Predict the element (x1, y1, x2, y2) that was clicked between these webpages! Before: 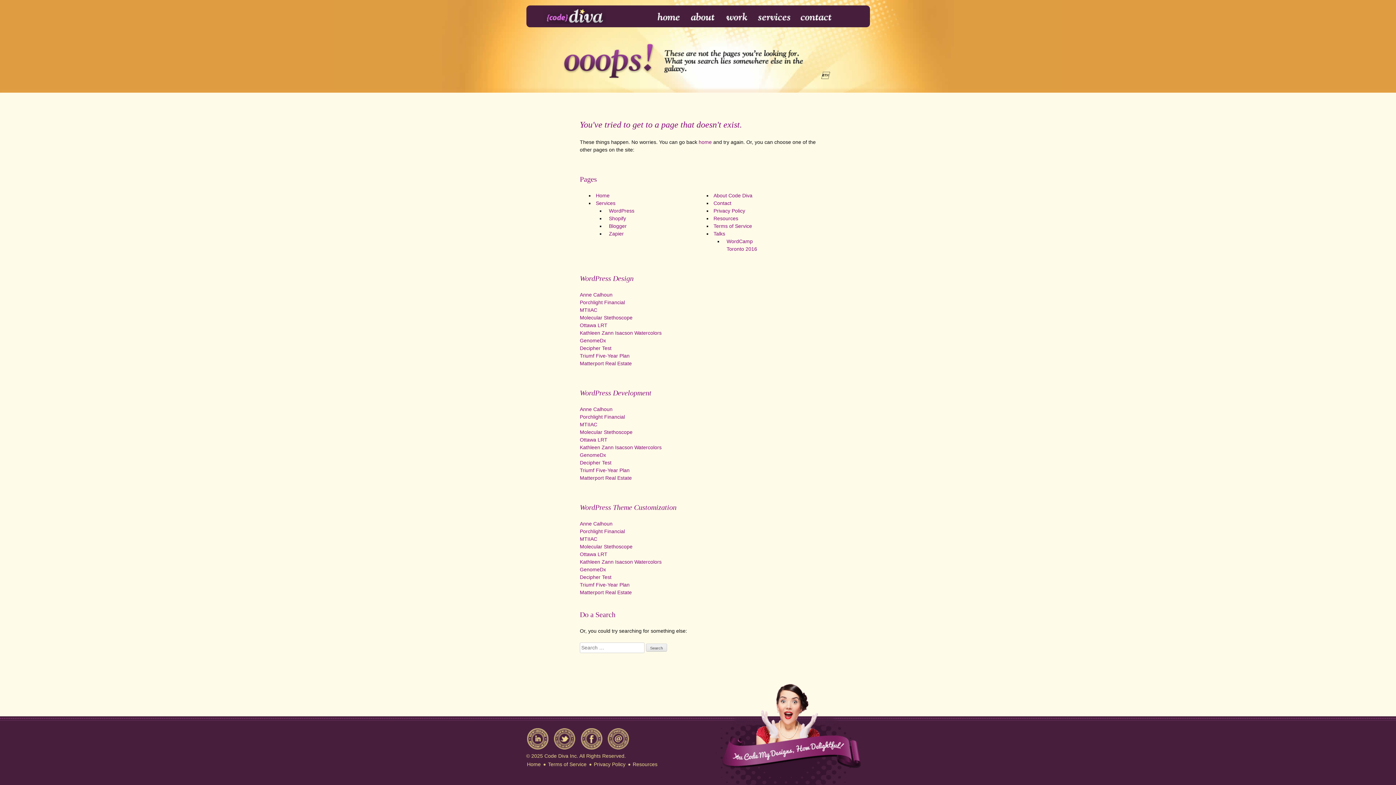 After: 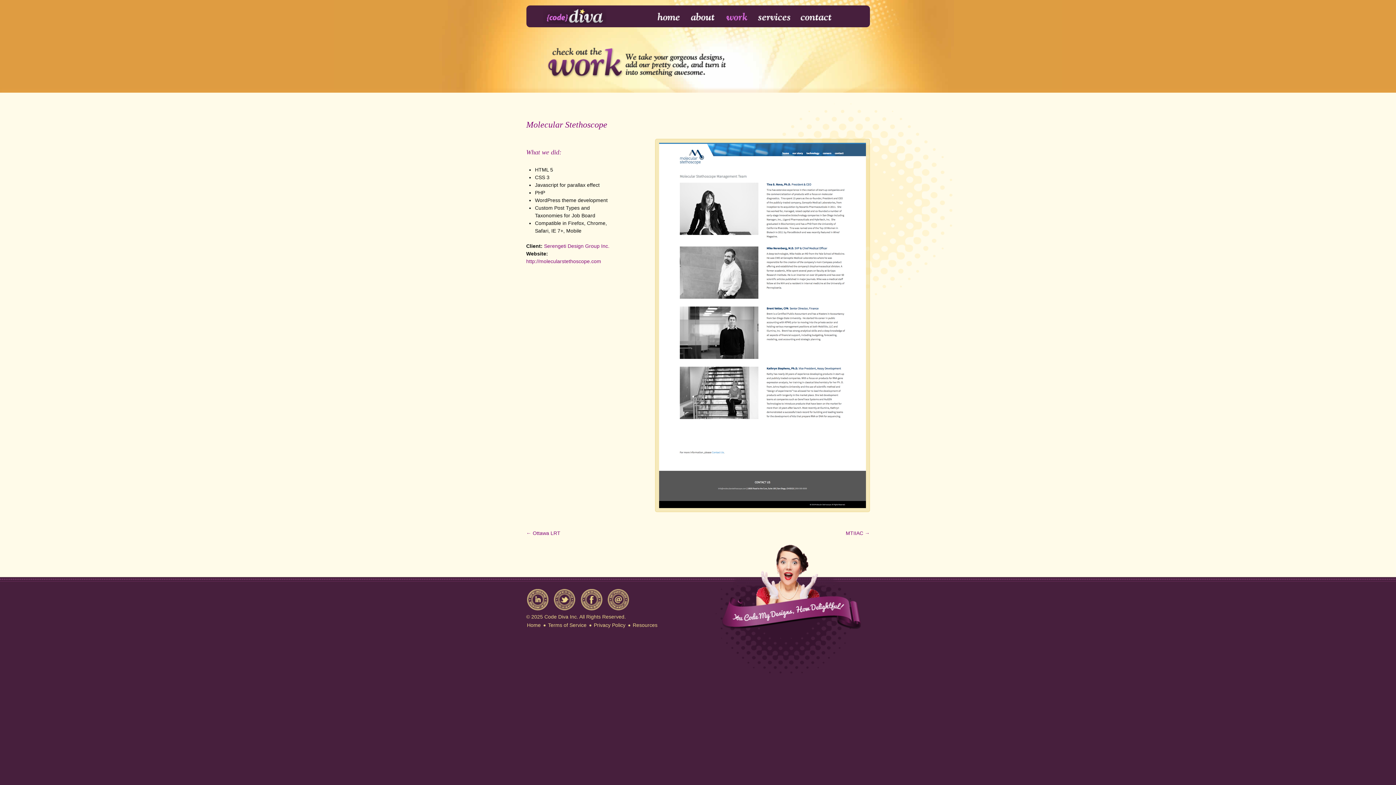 Action: label: Molecular Stethoscope bbox: (580, 543, 632, 549)